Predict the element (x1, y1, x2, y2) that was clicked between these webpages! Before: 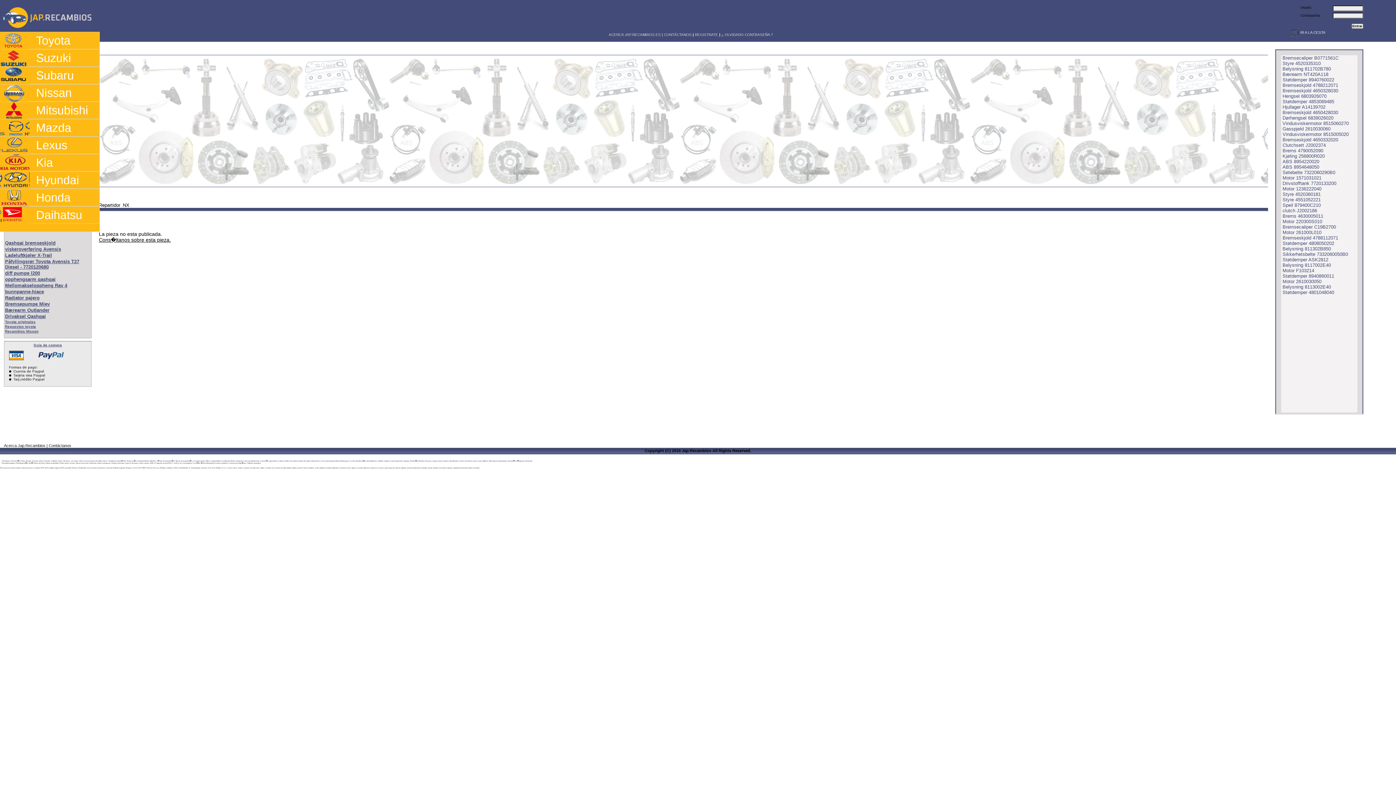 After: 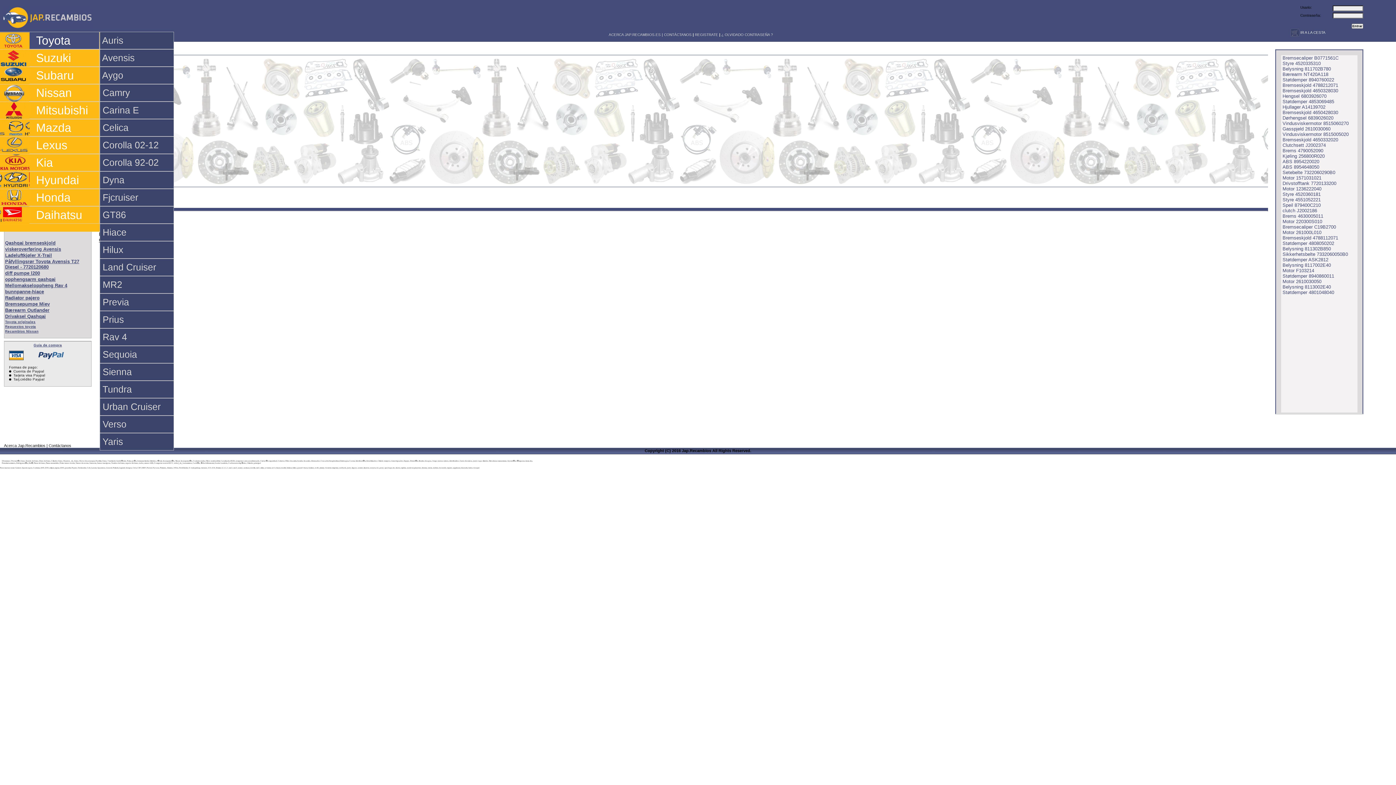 Action: bbox: (0, 31, 99, 49) label: Toyota